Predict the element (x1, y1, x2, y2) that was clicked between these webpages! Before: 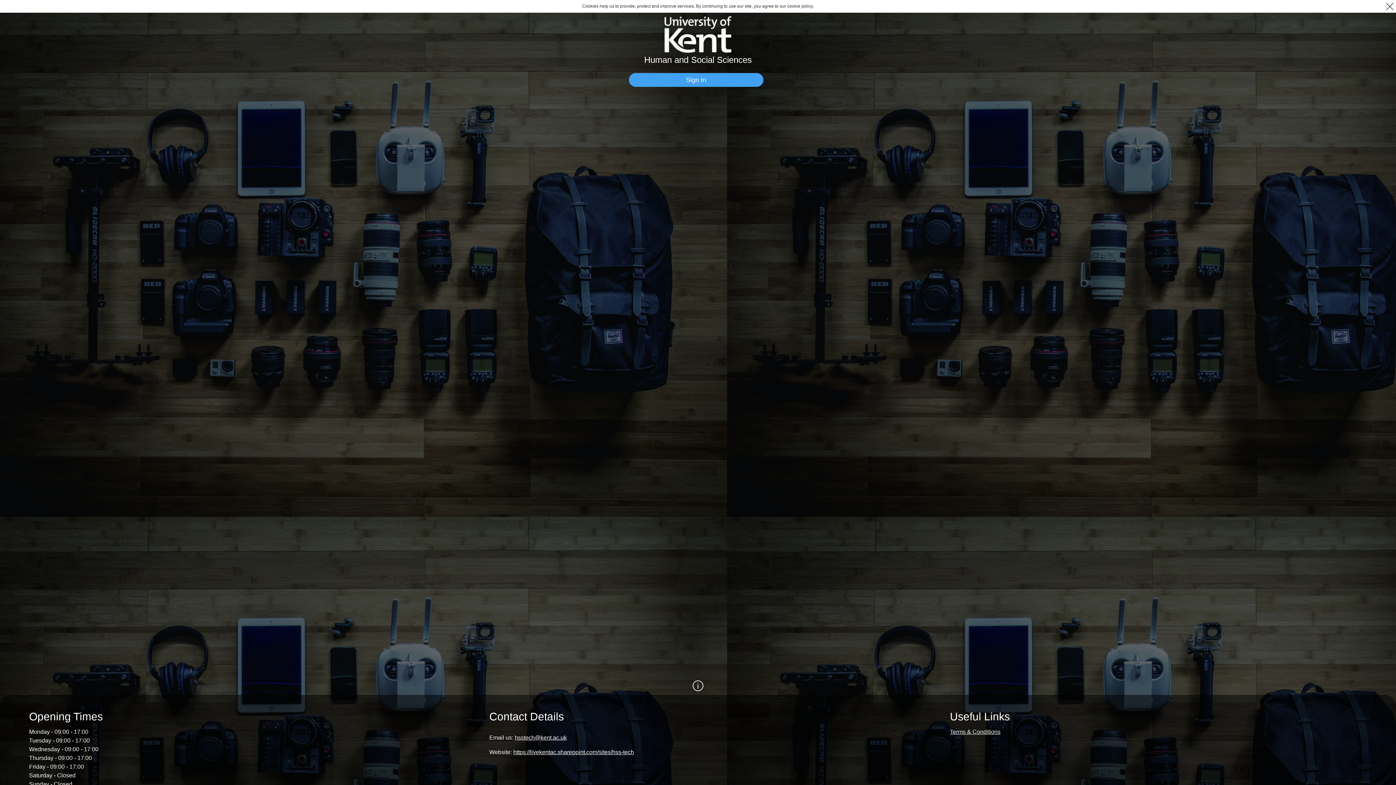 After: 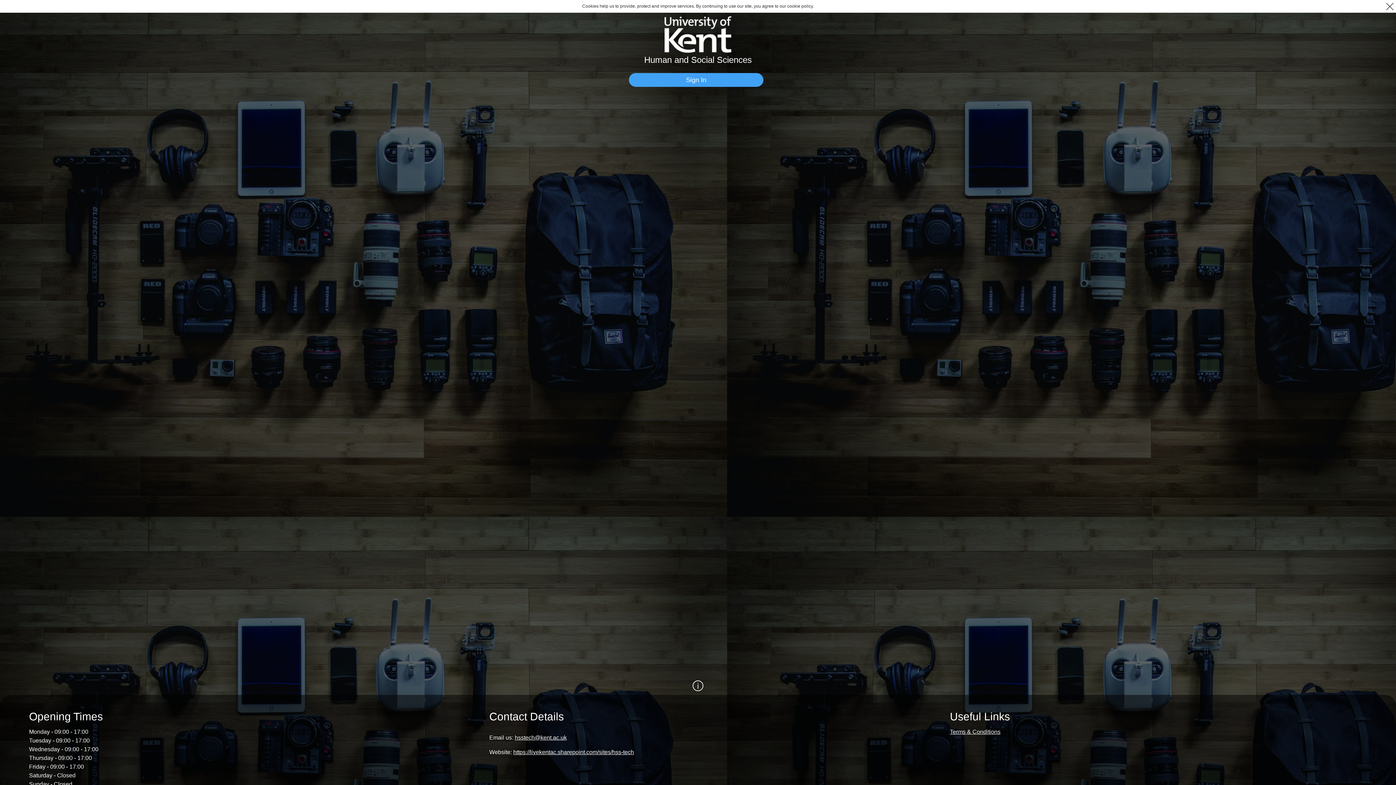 Action: bbox: (513, 749, 634, 755) label: https://livekentac.sharepoint.com/sites/hss-tech